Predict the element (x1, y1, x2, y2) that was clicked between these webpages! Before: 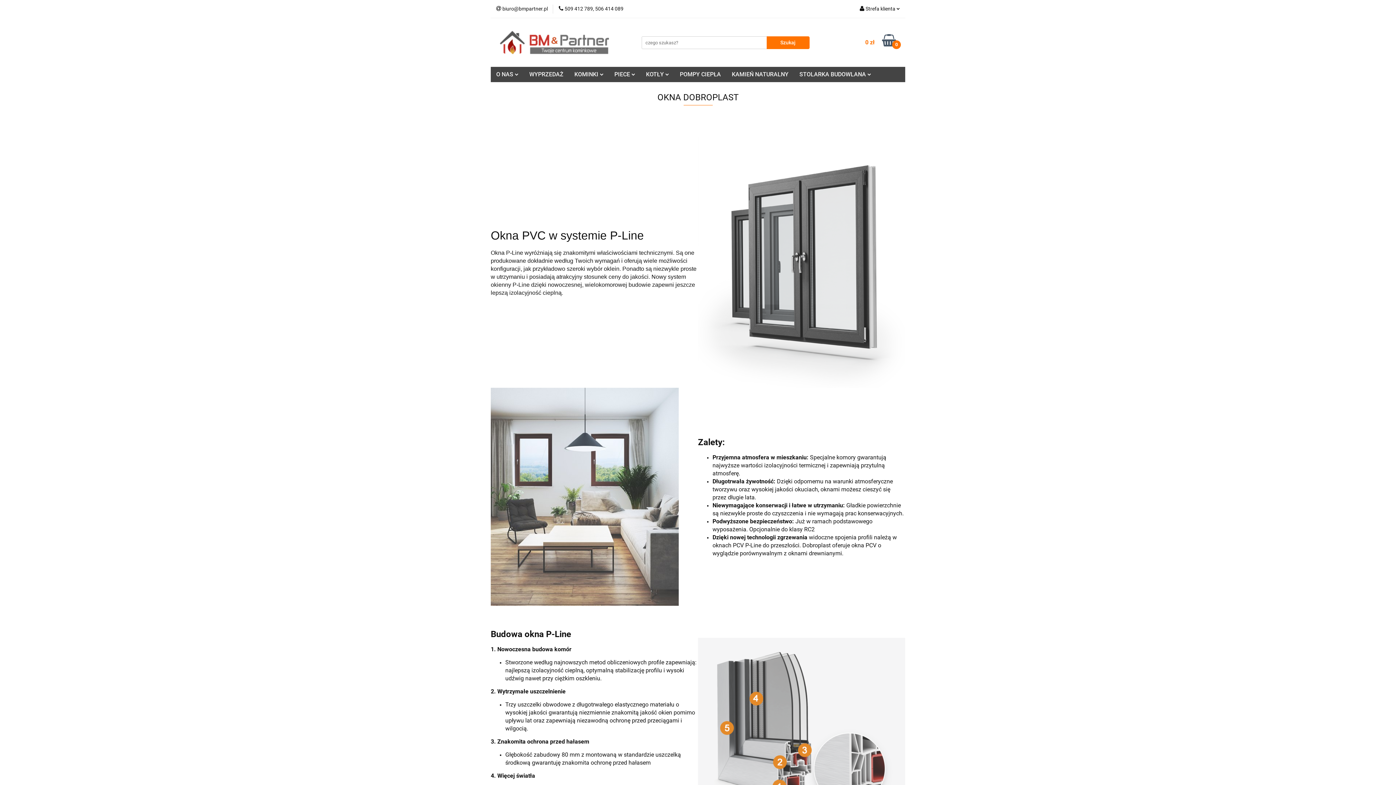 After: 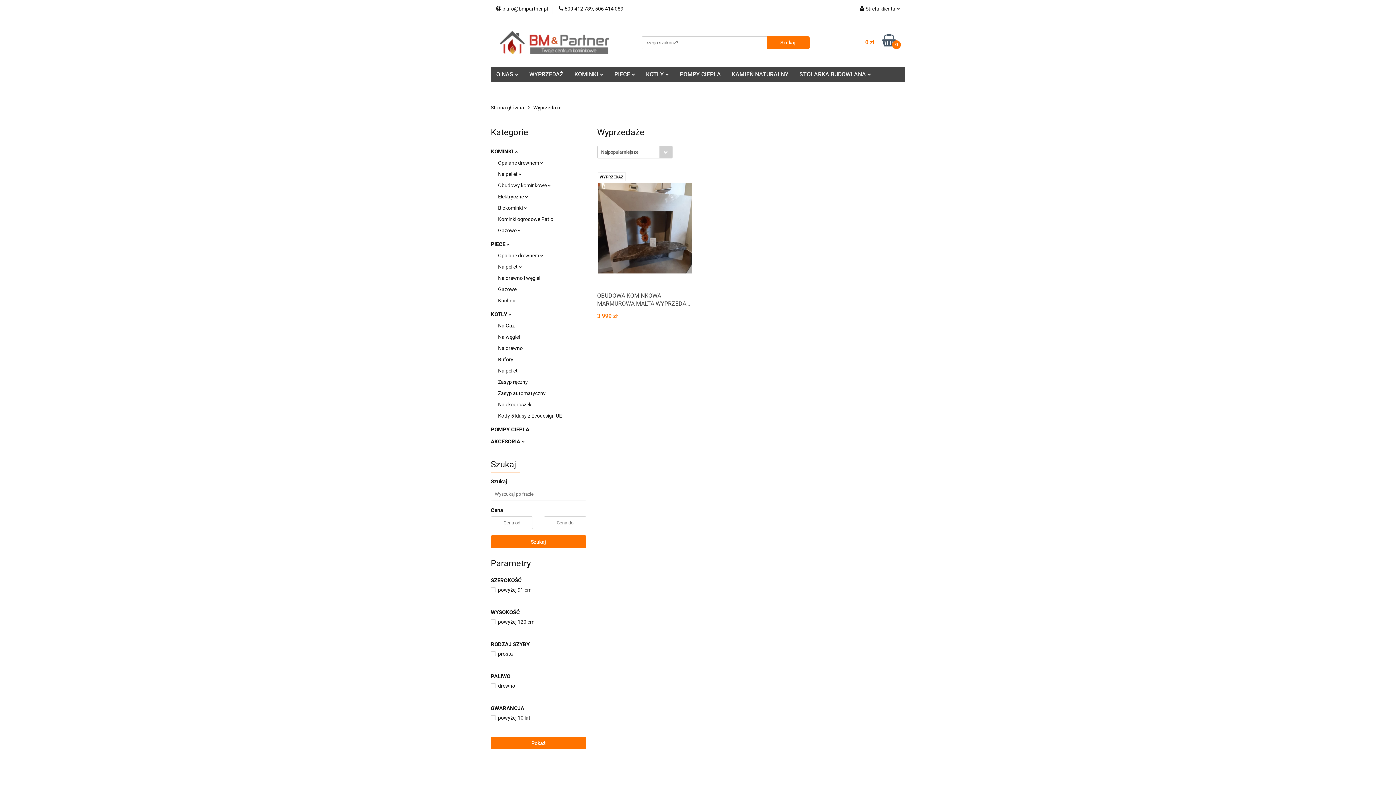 Action: label: WYPRZEDAŻ bbox: (524, 66, 569, 82)